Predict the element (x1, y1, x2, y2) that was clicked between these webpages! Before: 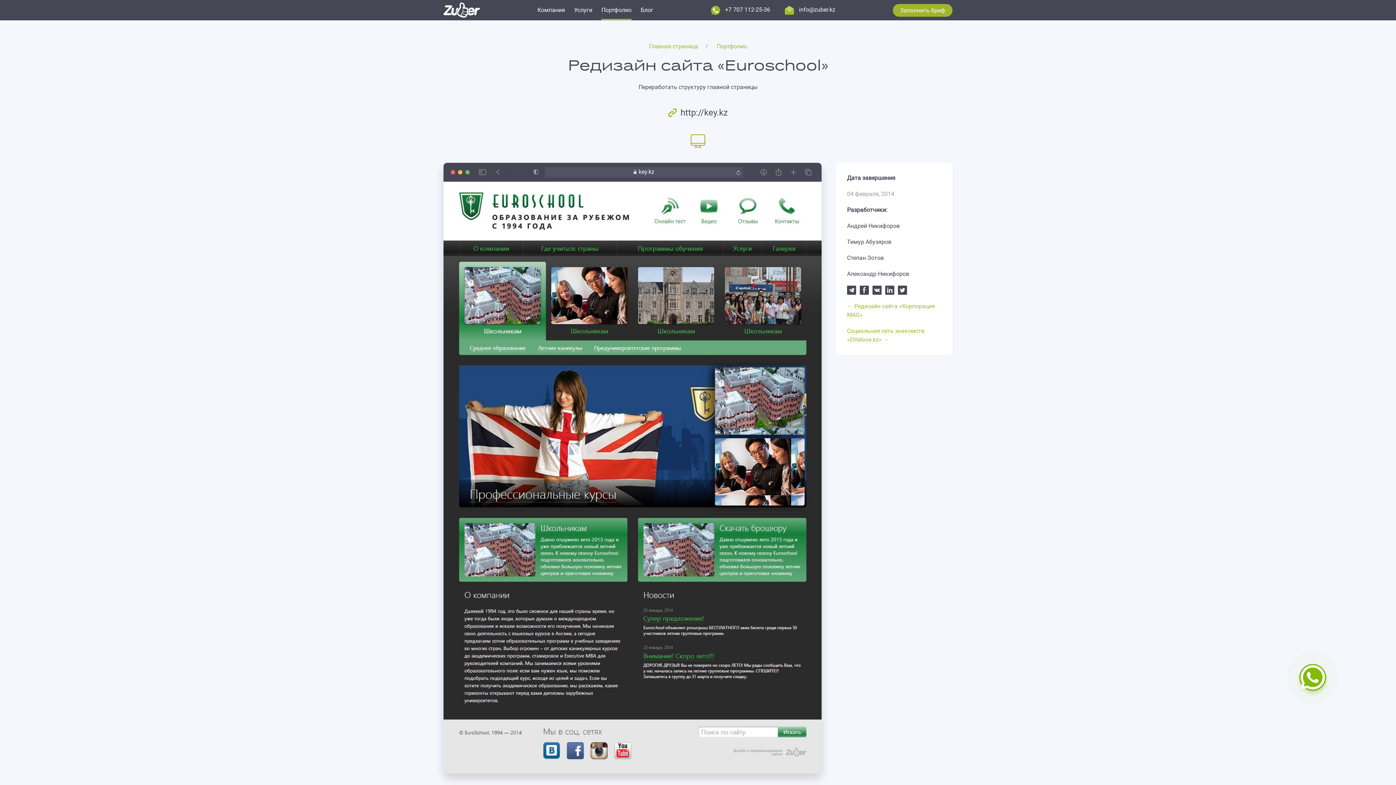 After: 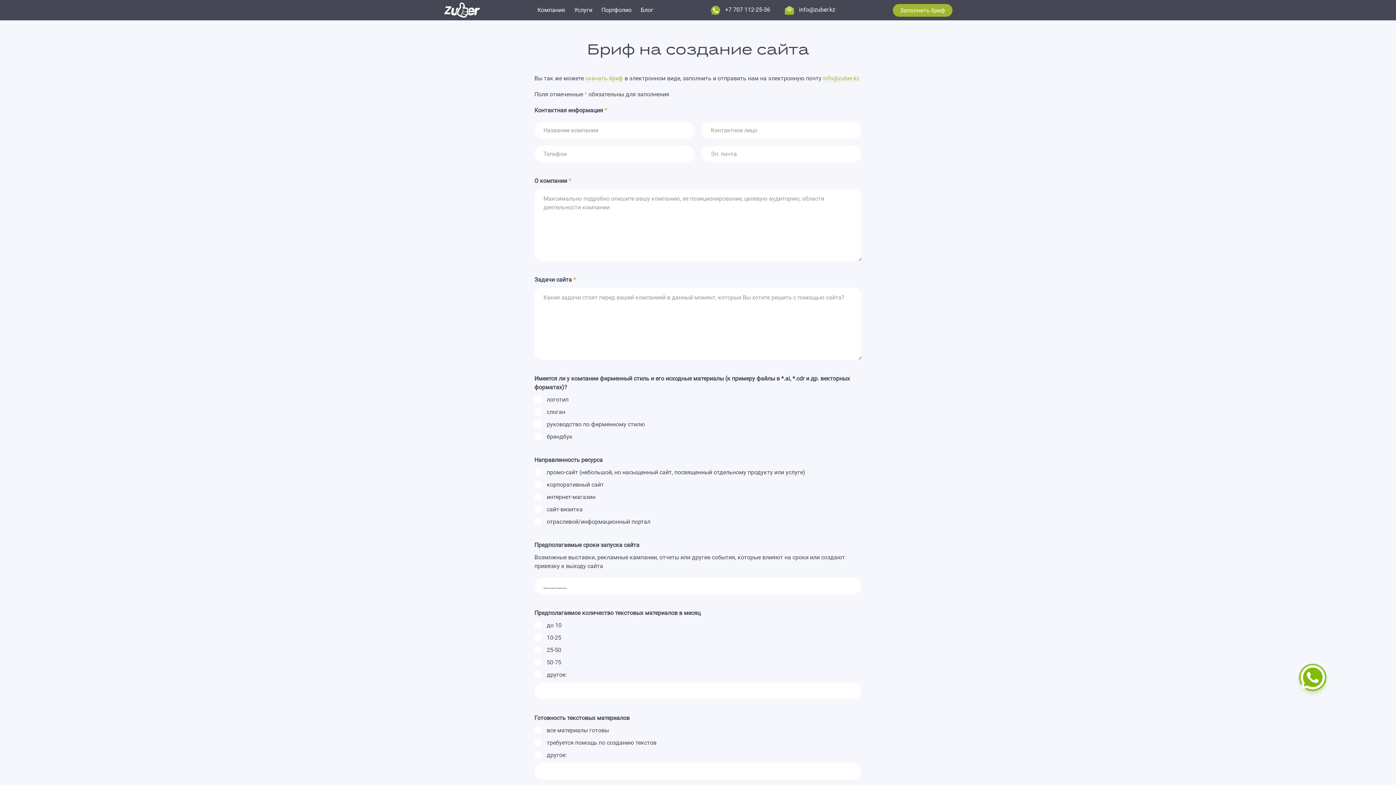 Action: label: Заполнить бриф bbox: (893, 3, 952, 16)